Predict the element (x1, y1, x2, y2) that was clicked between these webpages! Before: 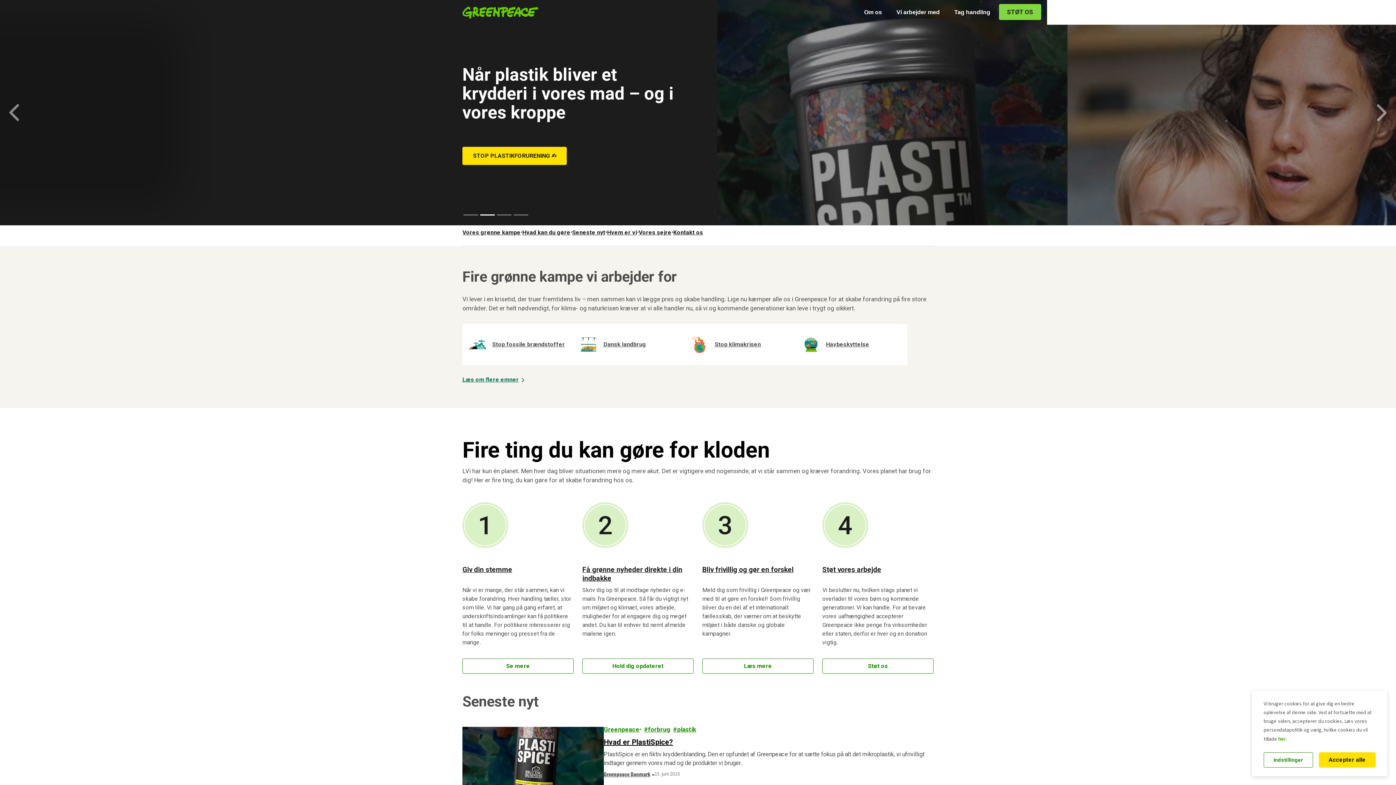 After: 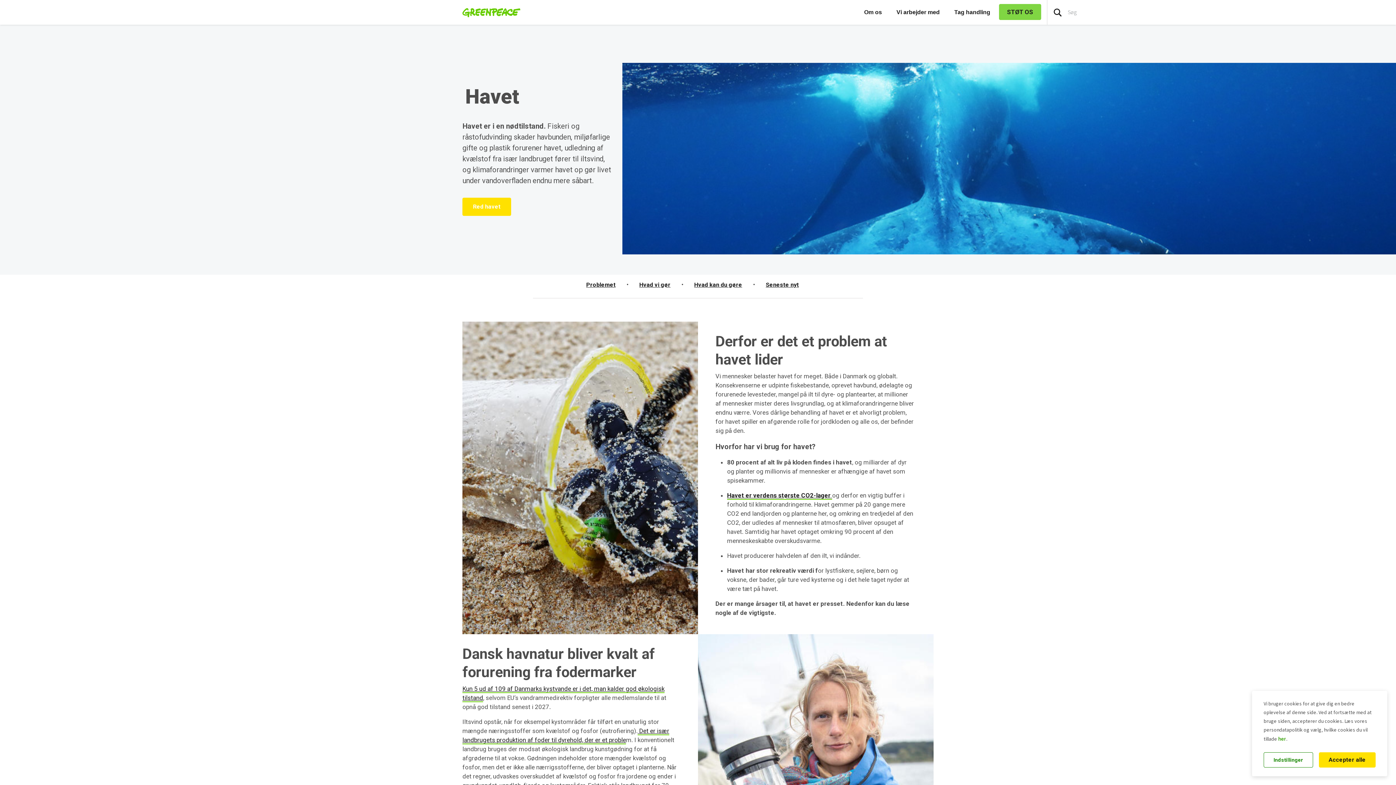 Action: bbox: (826, 341, 869, 348) label: Havbeskyttelse